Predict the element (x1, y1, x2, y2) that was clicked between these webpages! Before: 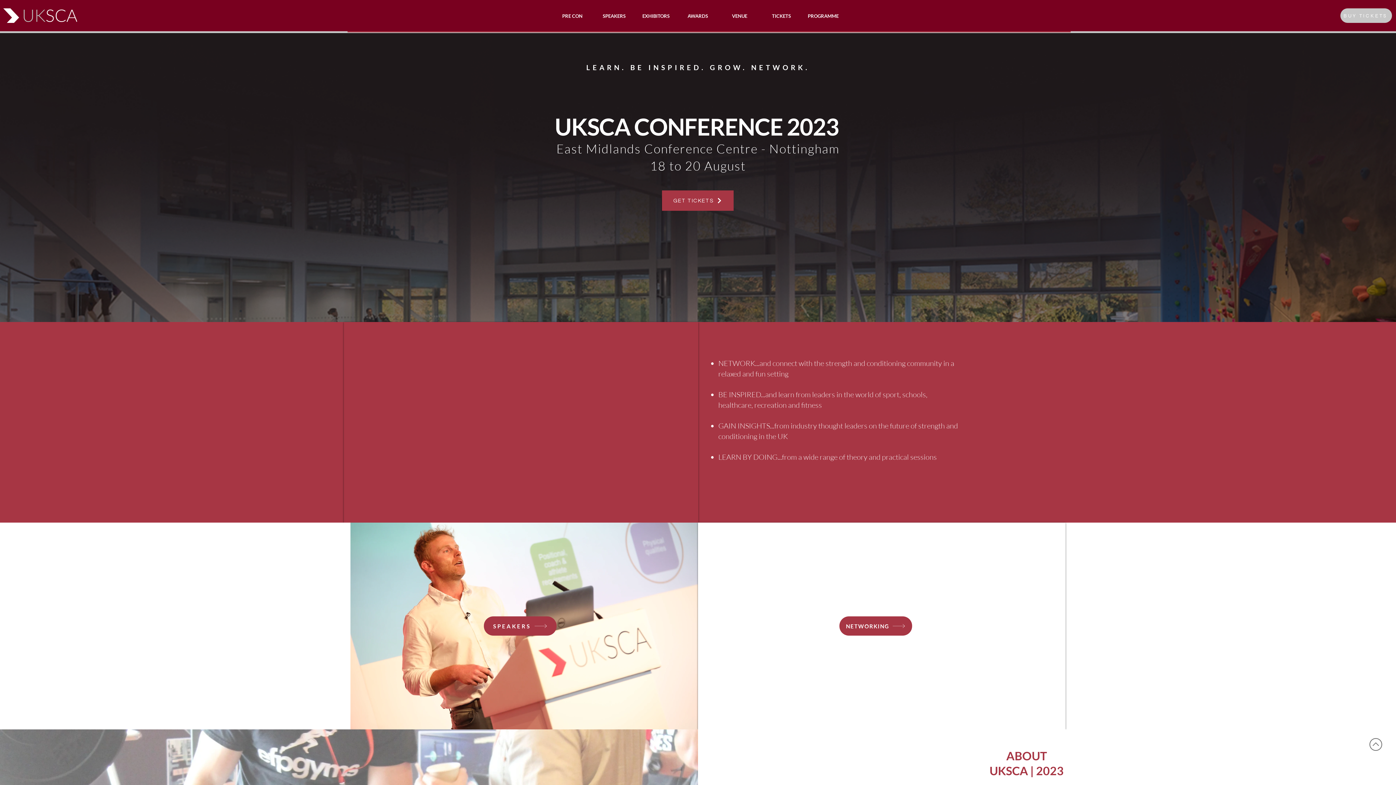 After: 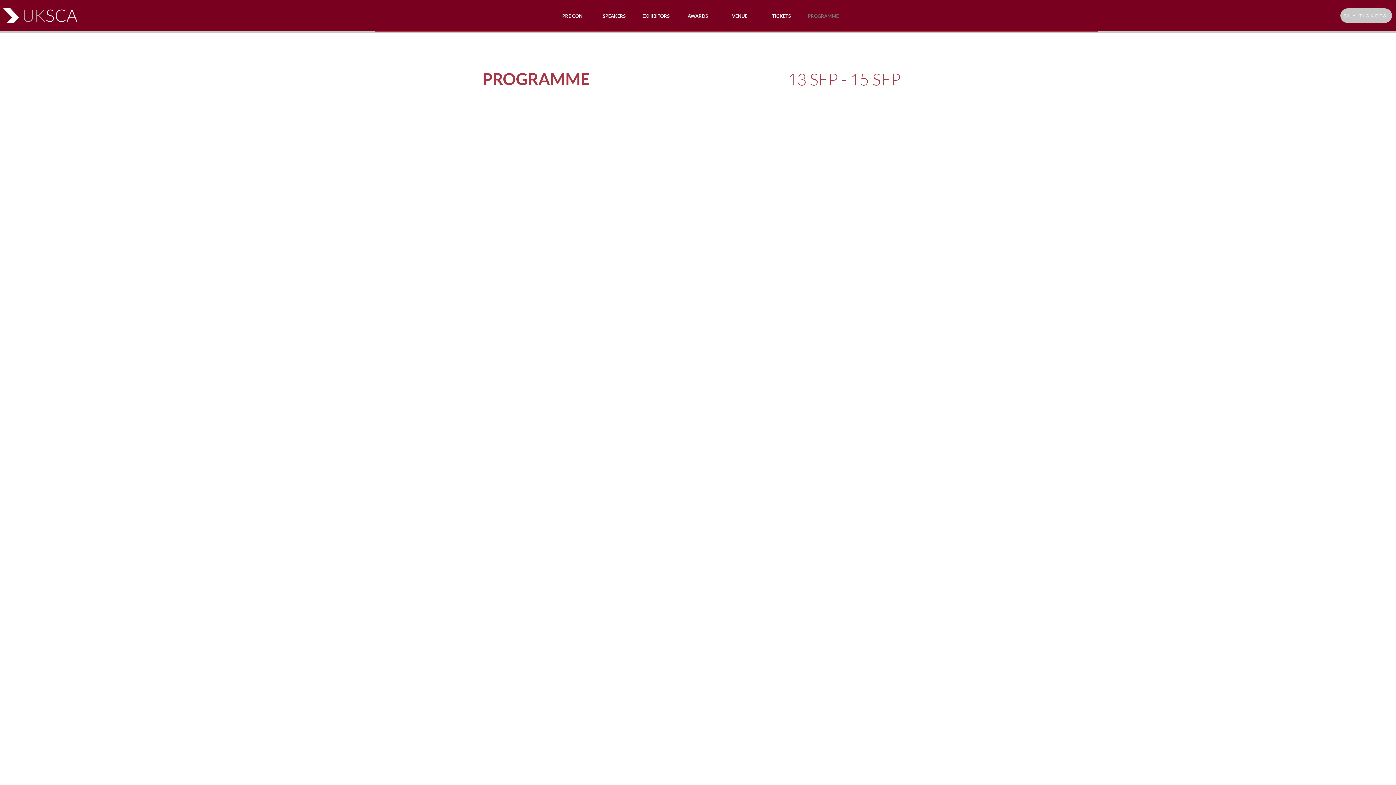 Action: bbox: (802, 7, 844, 24) label: PROGRAMME